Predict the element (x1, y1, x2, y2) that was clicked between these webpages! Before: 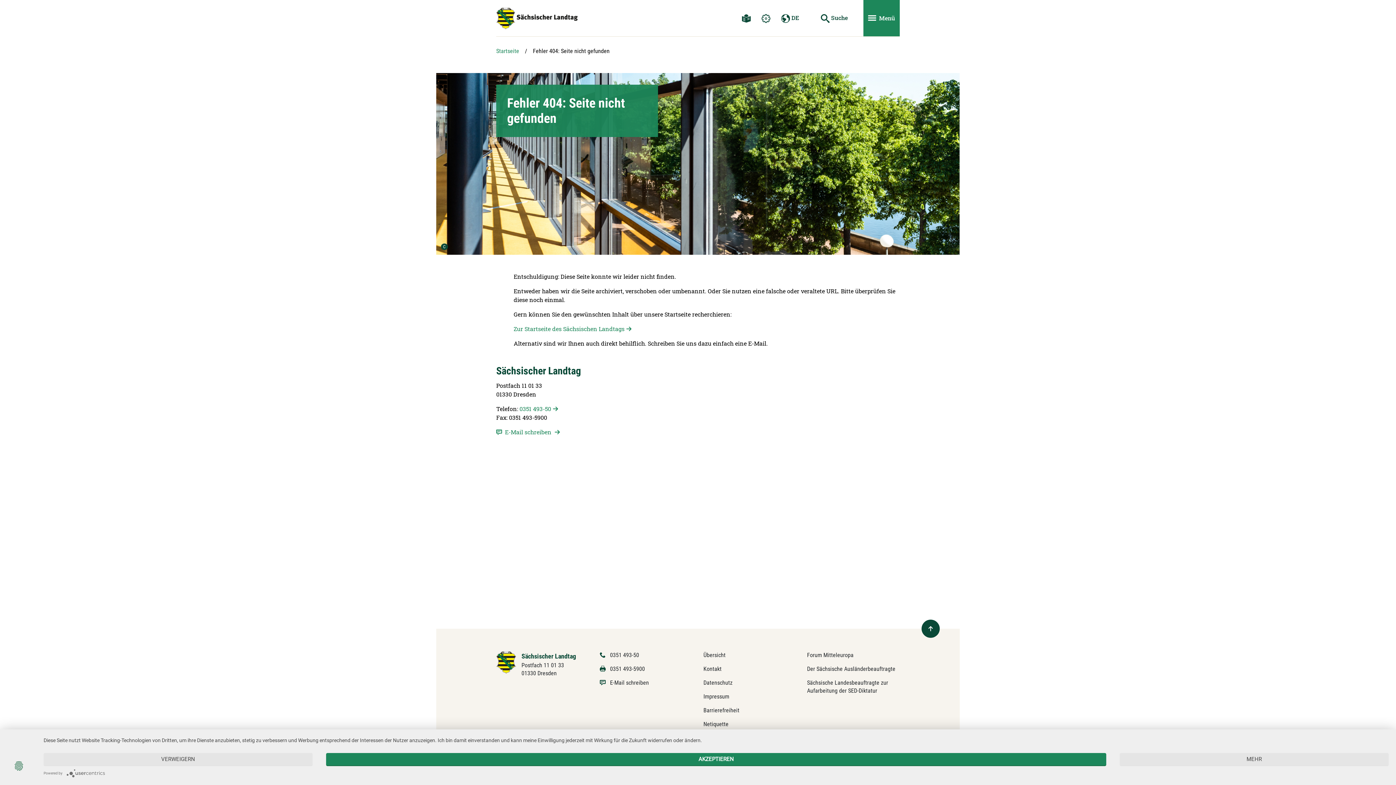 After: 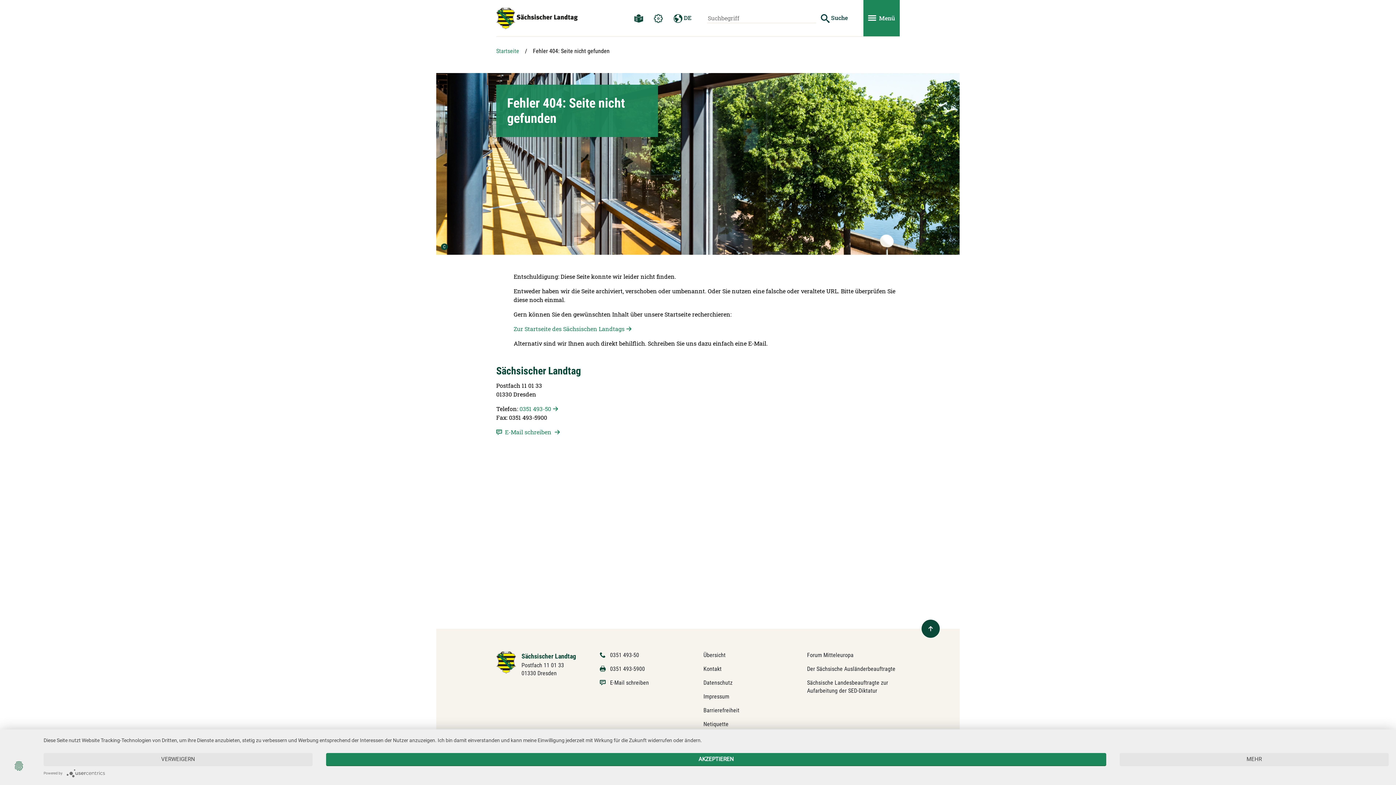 Action: label: Suche starten bbox: (816, 8, 852, 27)